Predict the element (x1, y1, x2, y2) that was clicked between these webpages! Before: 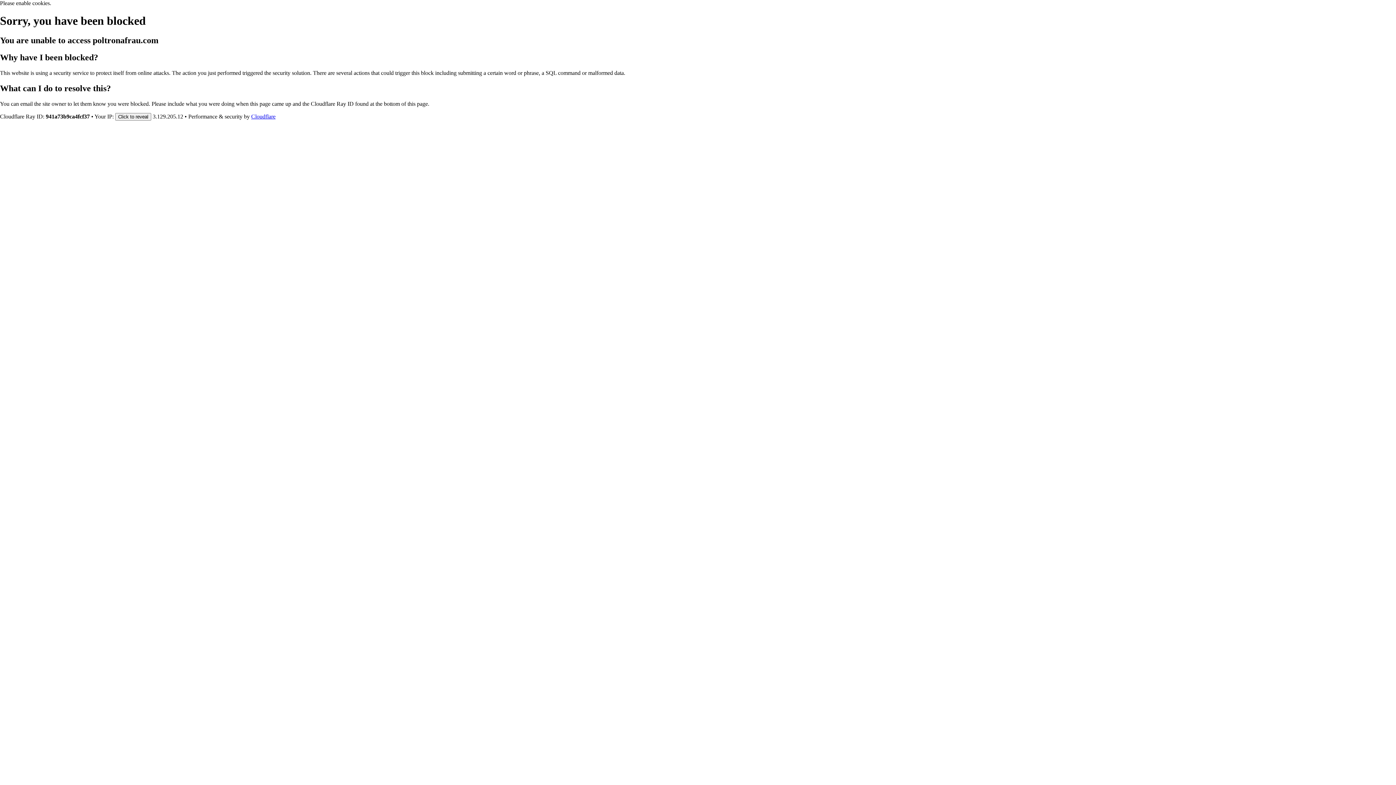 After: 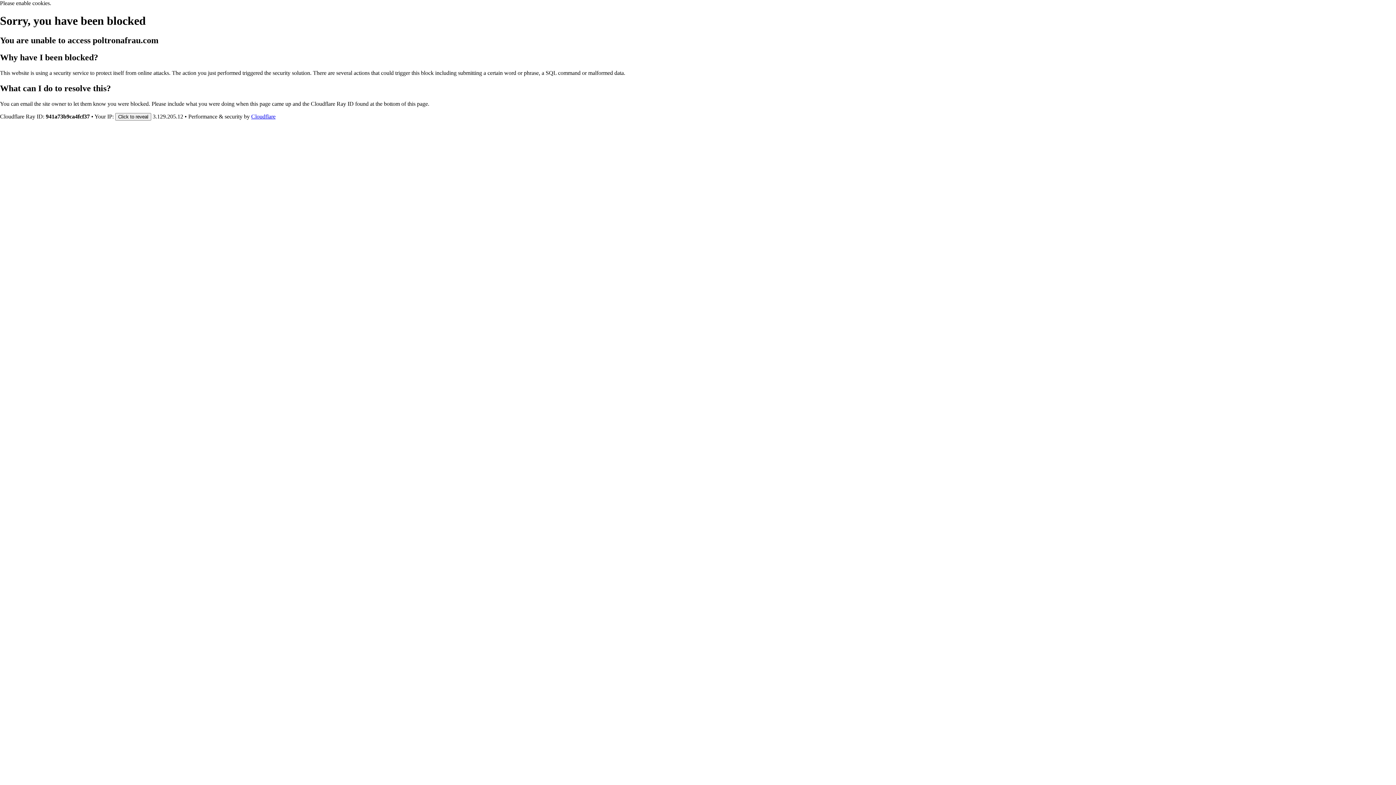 Action: bbox: (251, 113, 275, 119) label: Cloudflare